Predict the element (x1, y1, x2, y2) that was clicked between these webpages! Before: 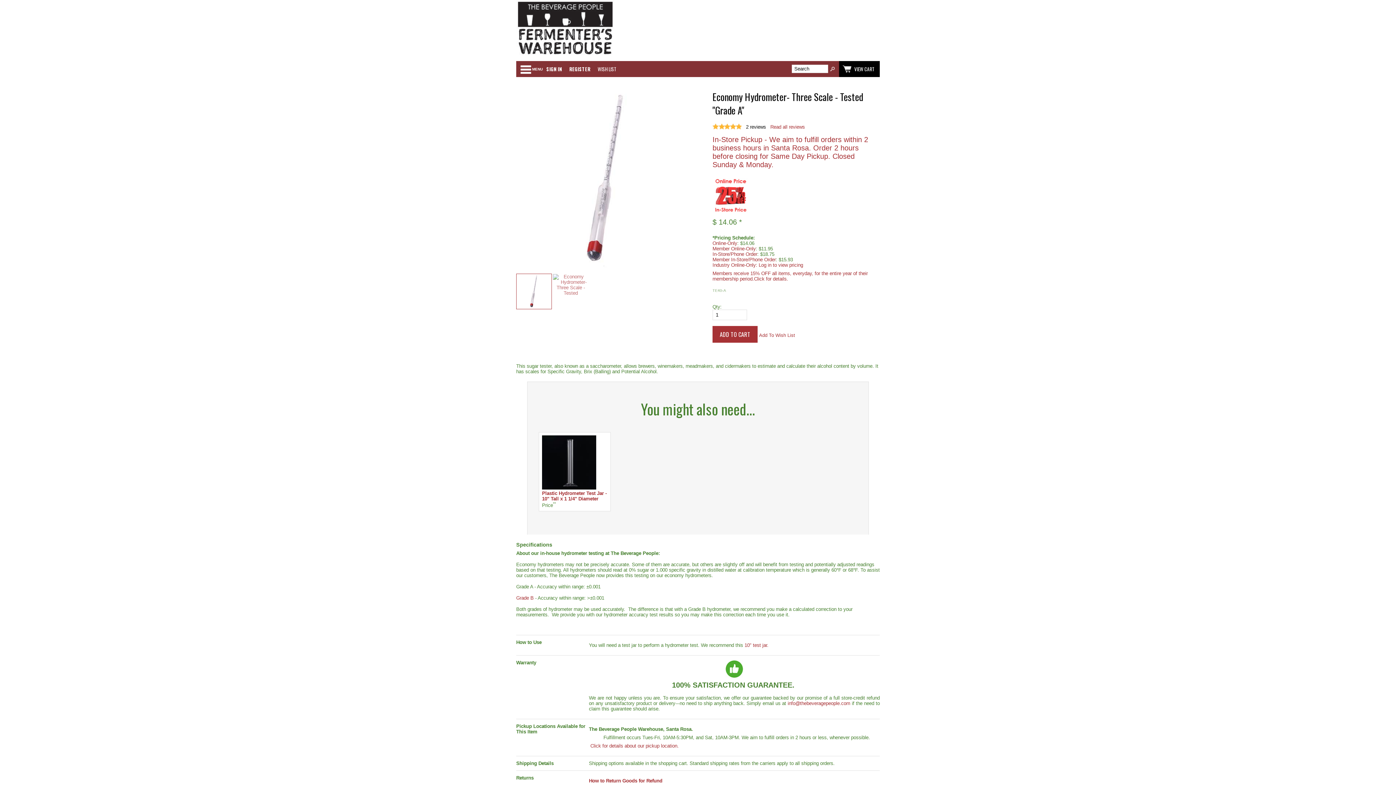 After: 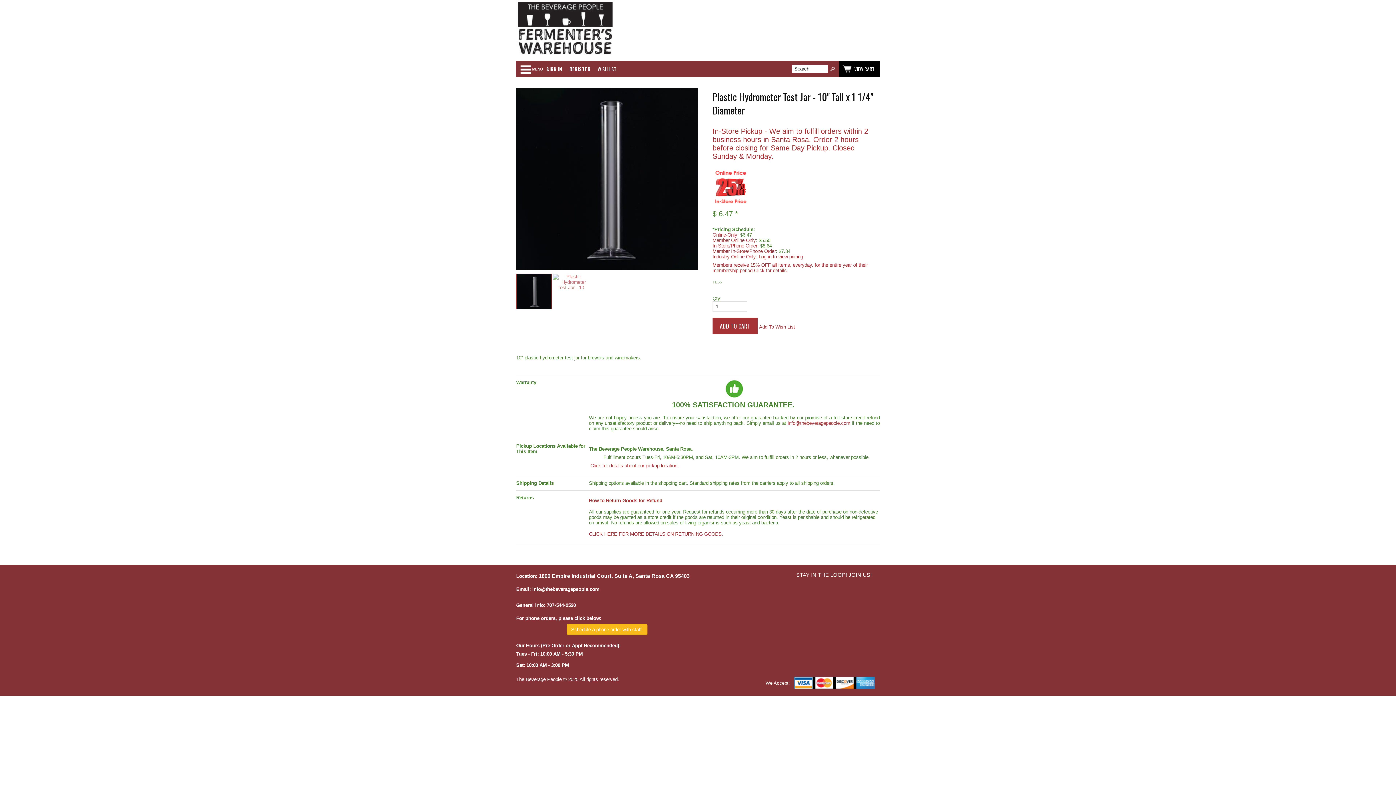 Action: bbox: (542, 485, 596, 490)